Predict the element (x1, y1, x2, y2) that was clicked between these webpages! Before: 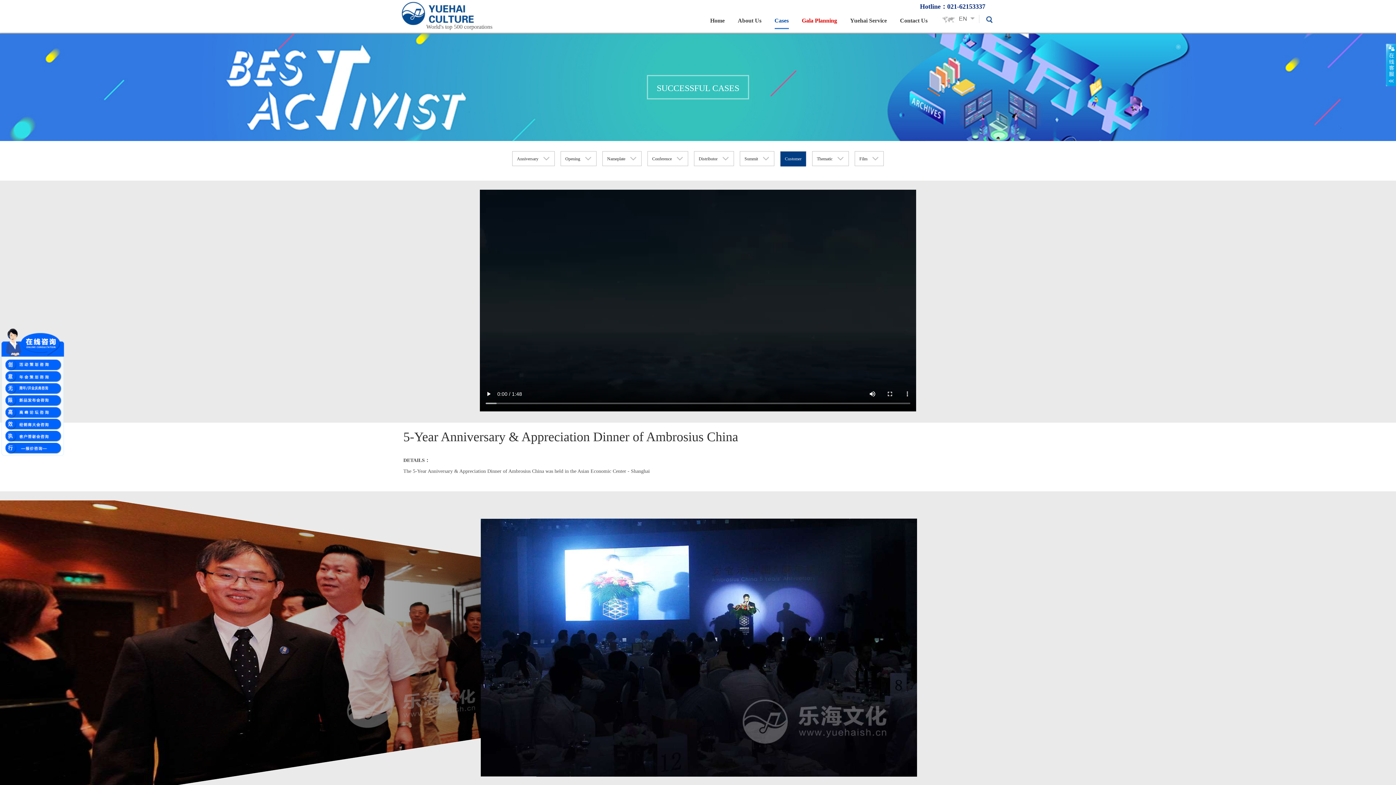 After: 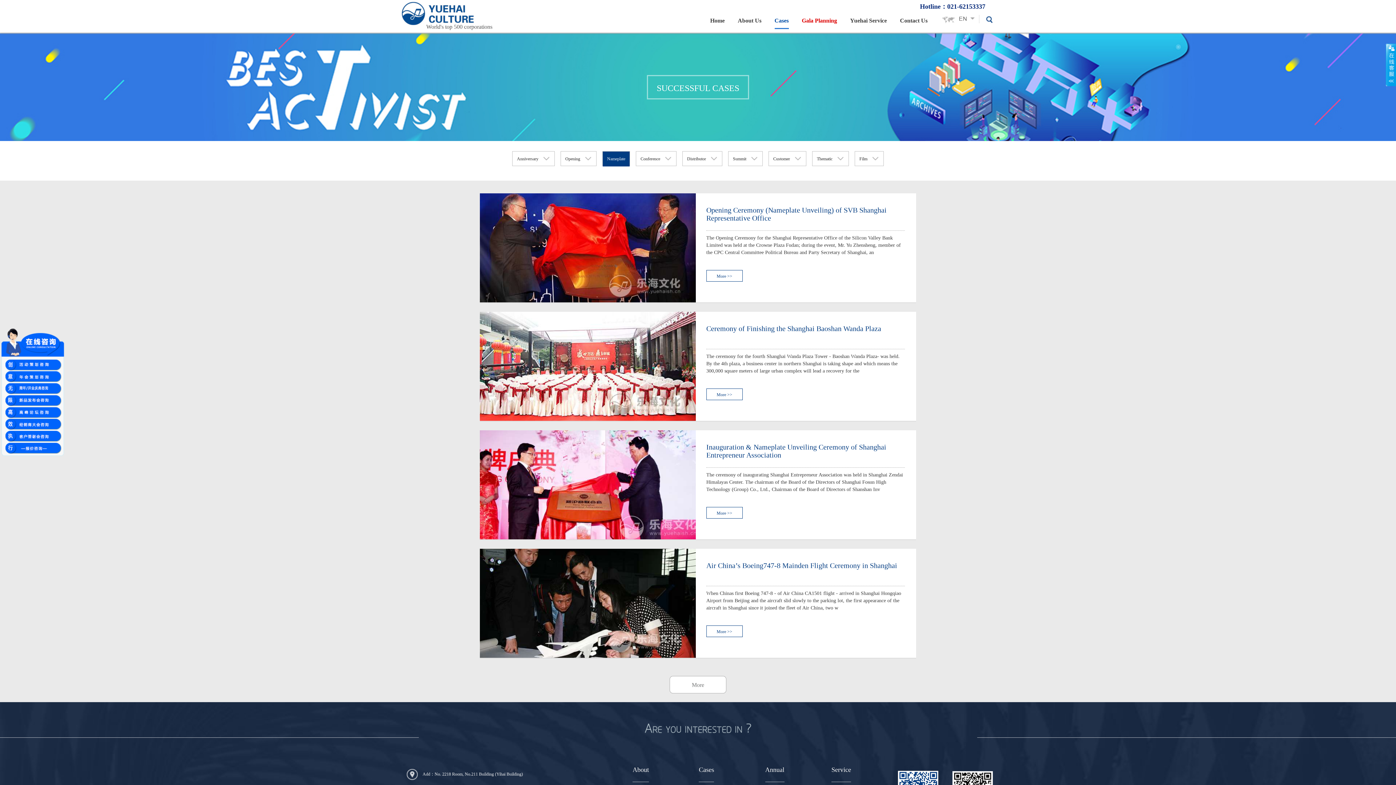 Action: label: Nameplate bbox: (602, 151, 641, 166)